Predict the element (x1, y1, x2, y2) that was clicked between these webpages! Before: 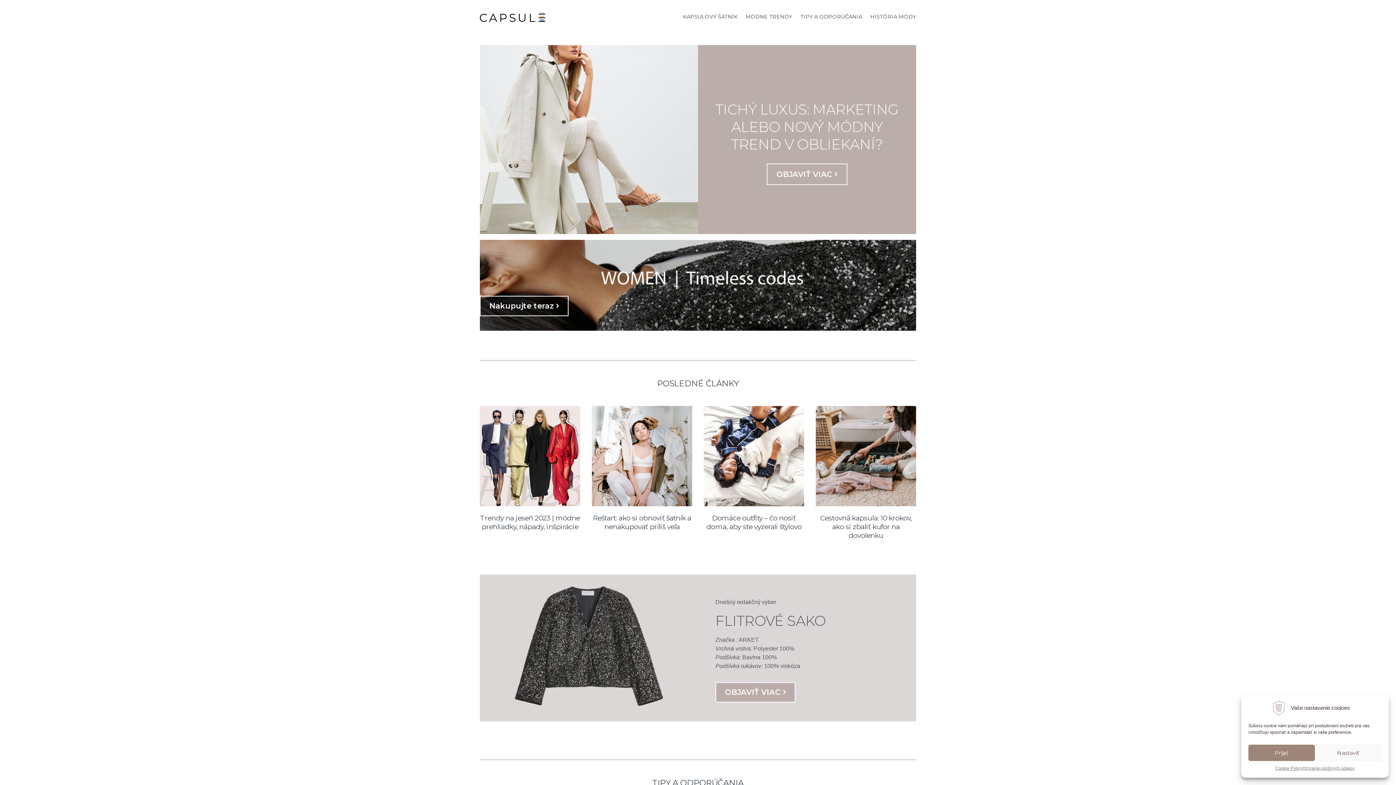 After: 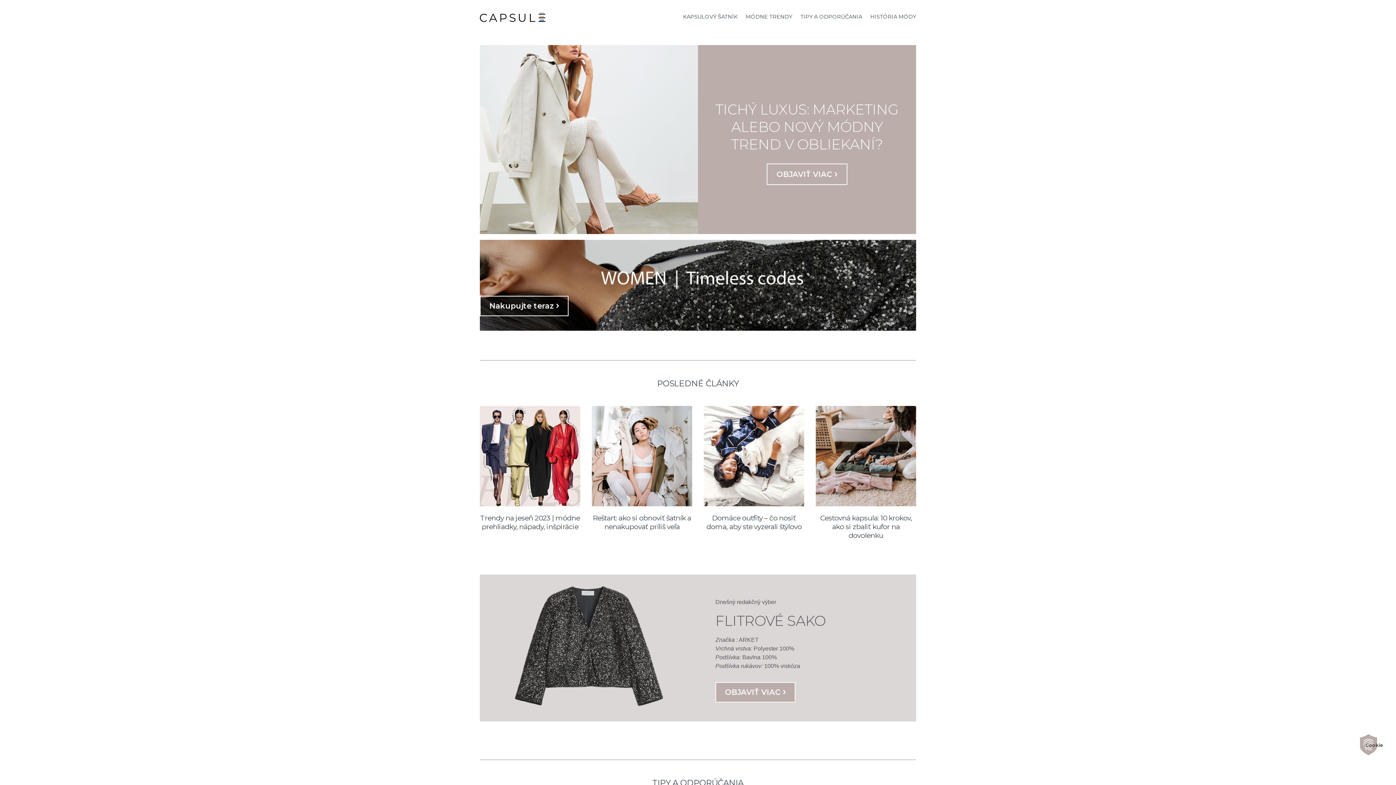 Action: label: Prijať bbox: (1248, 745, 1315, 761)